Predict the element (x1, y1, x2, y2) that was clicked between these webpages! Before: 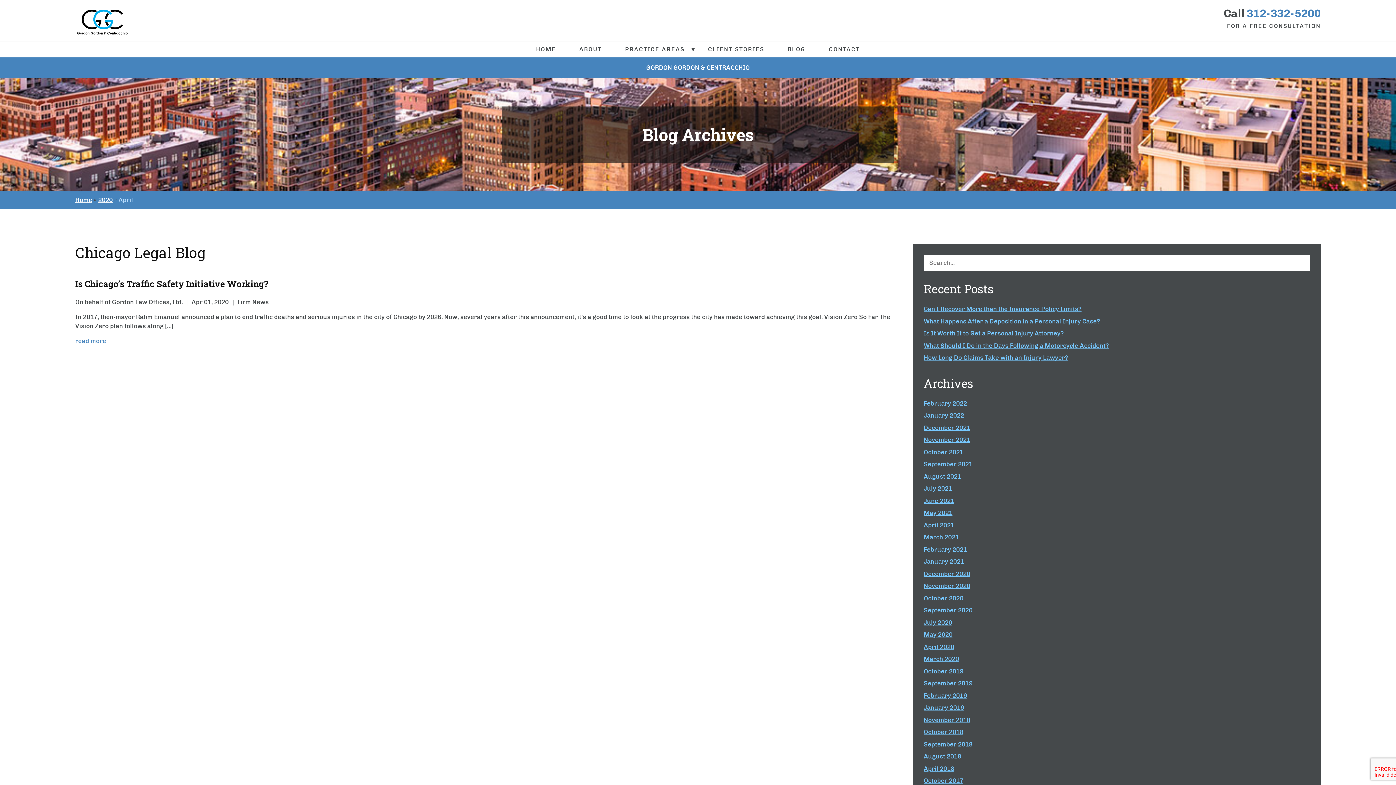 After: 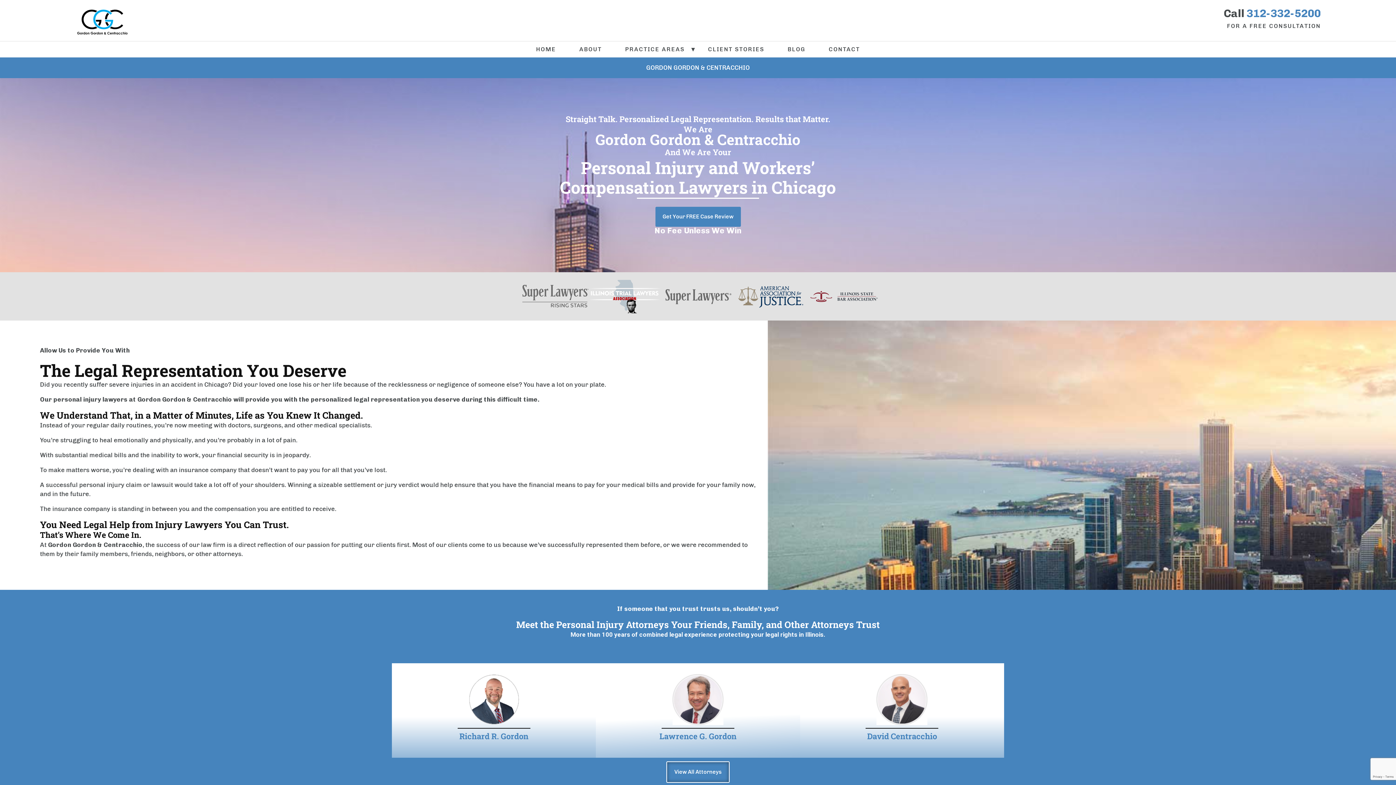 Action: label: HOME bbox: (525, 41, 567, 57)